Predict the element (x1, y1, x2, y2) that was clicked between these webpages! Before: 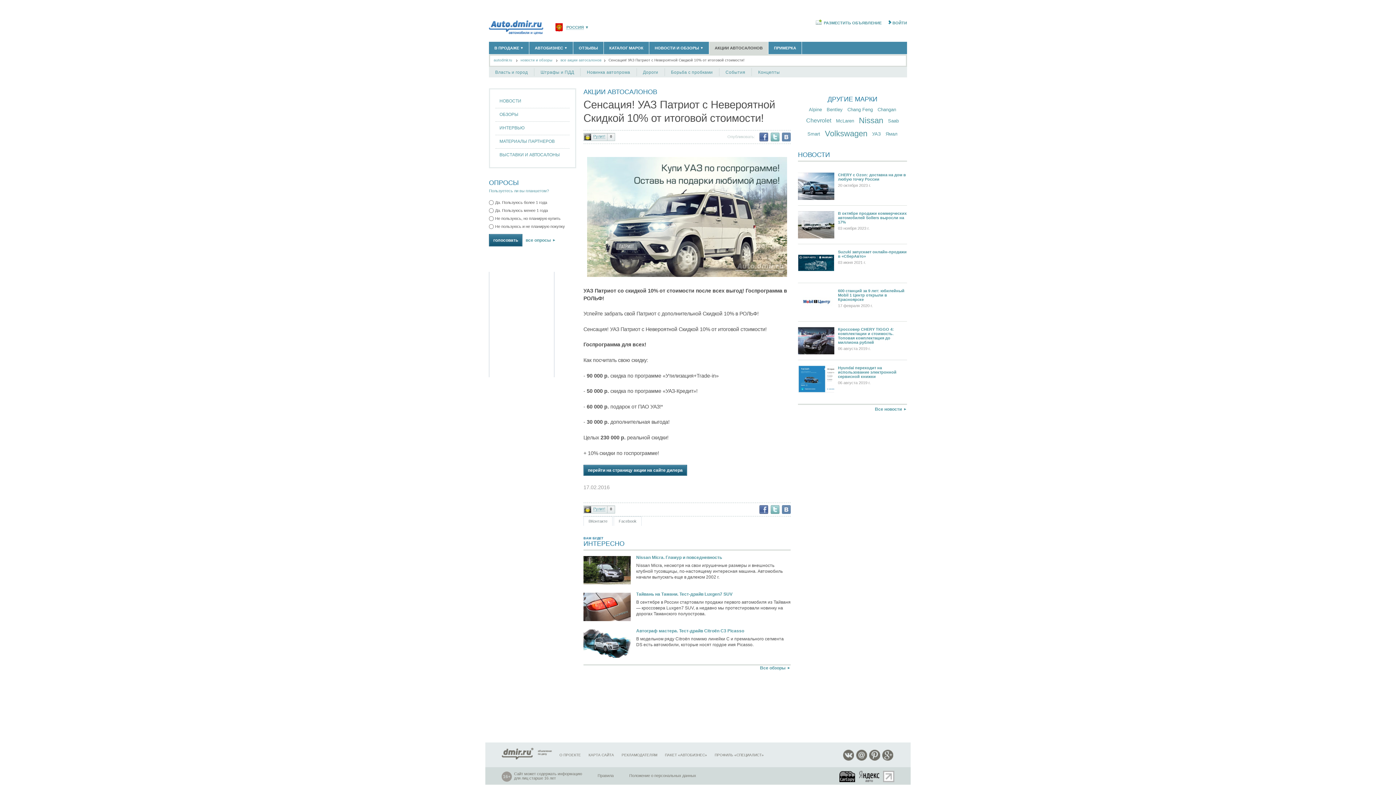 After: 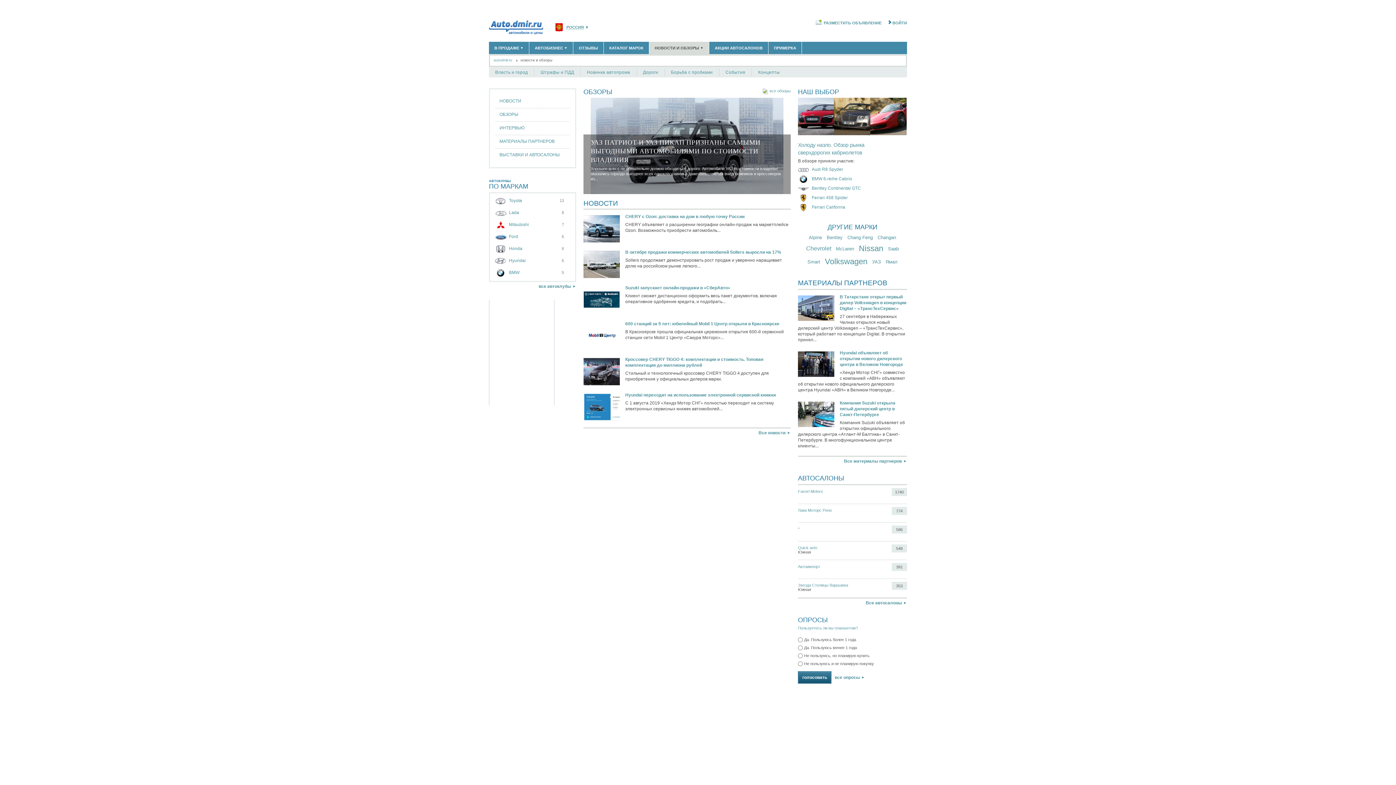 Action: label: НОВОСТИ И ОБЗОРЫ ▼ bbox: (649, 41, 709, 54)